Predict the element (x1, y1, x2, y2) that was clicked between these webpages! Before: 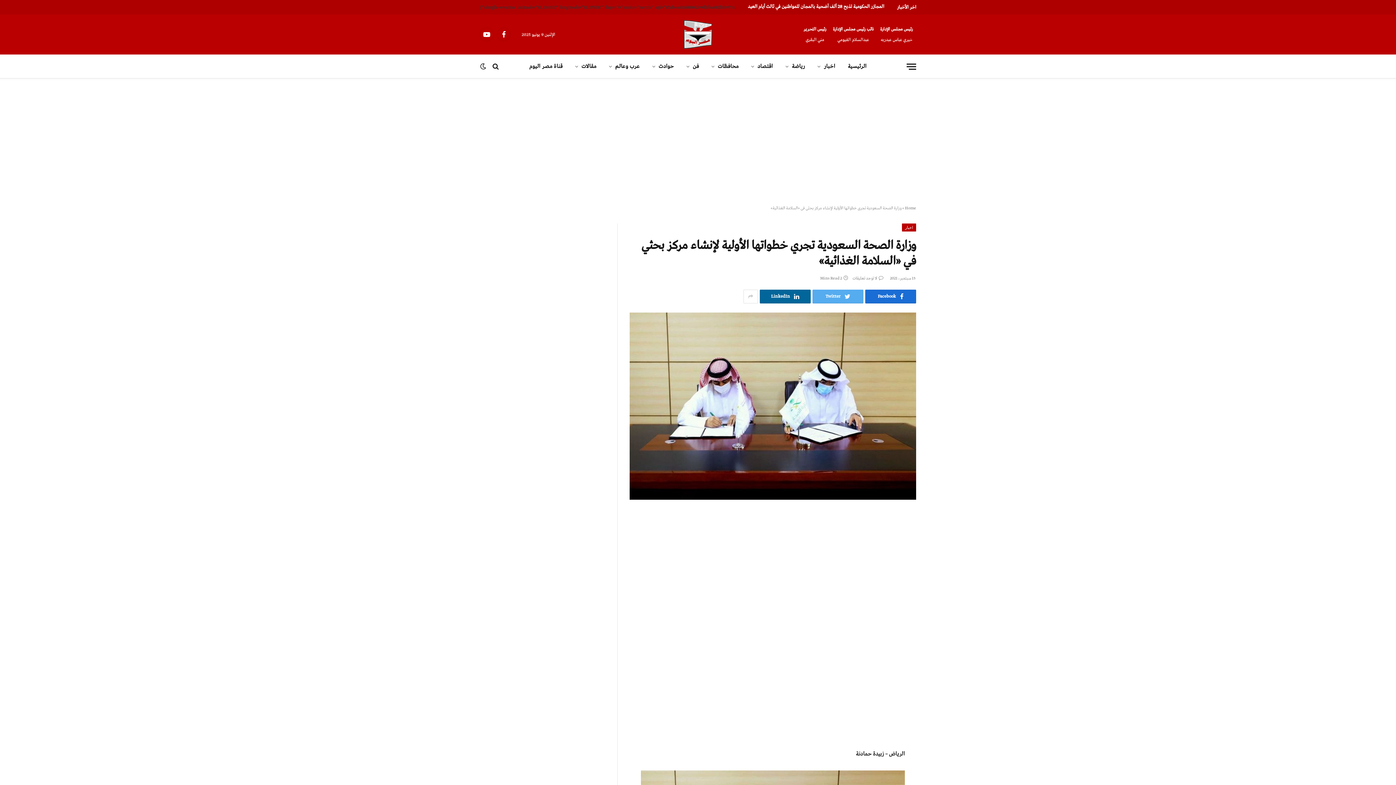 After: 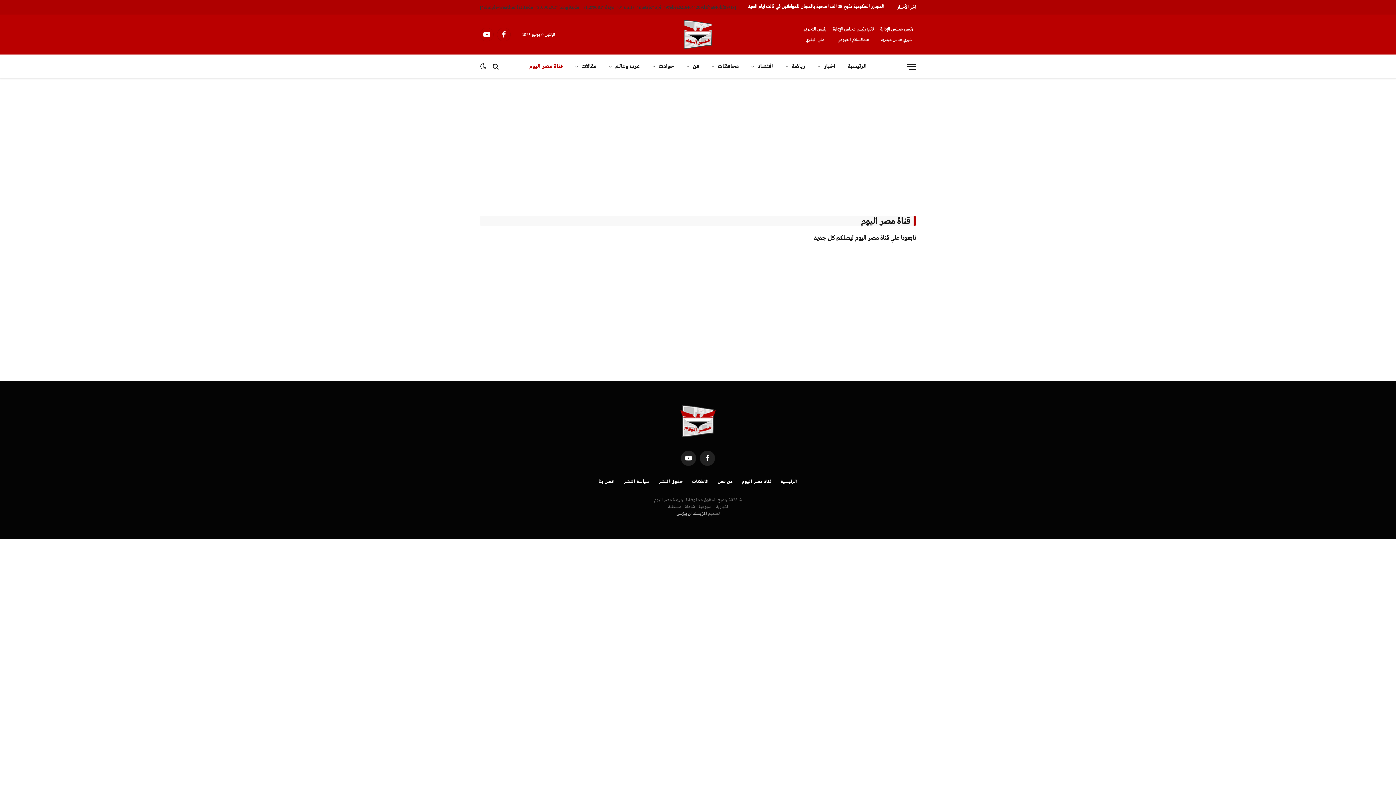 Action: label: قناة مصر اليوم bbox: (523, 54, 569, 78)